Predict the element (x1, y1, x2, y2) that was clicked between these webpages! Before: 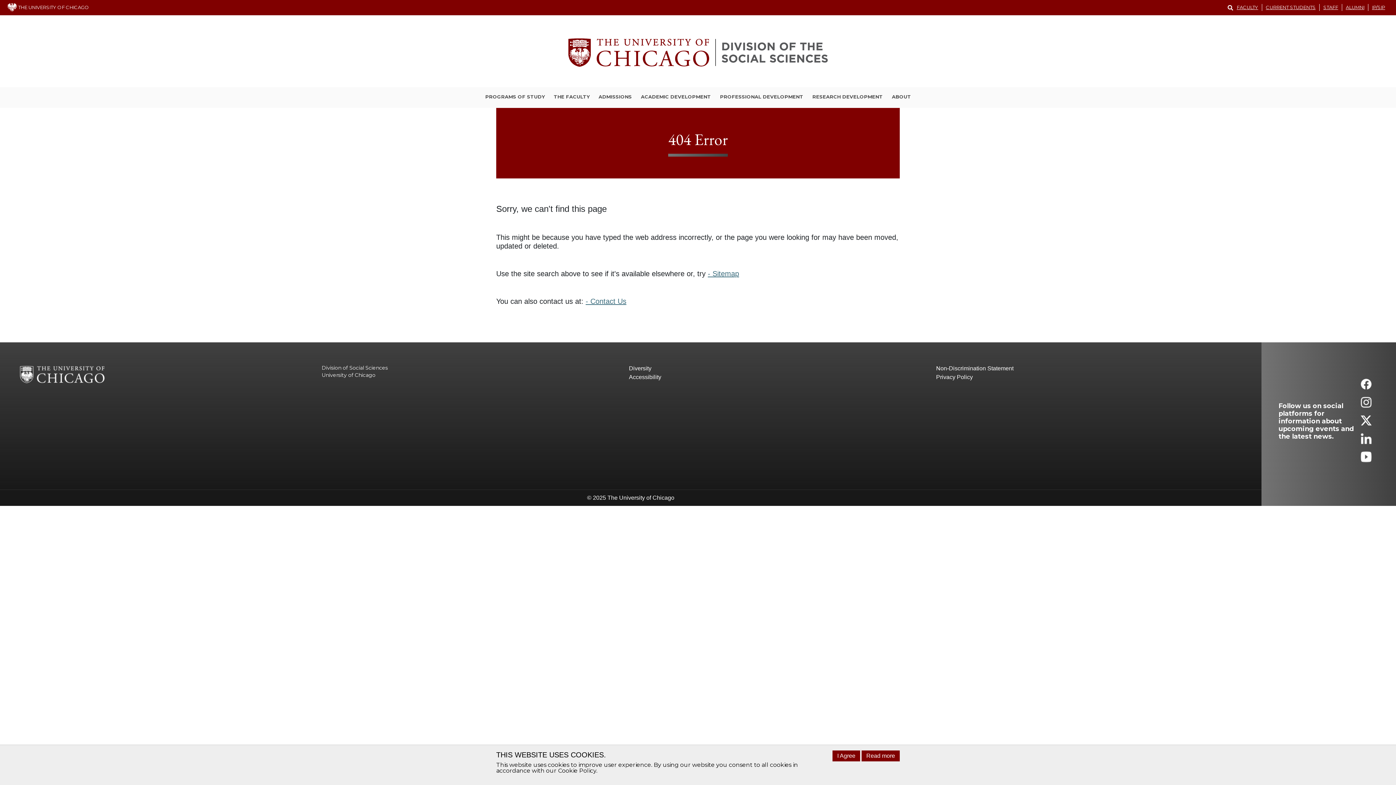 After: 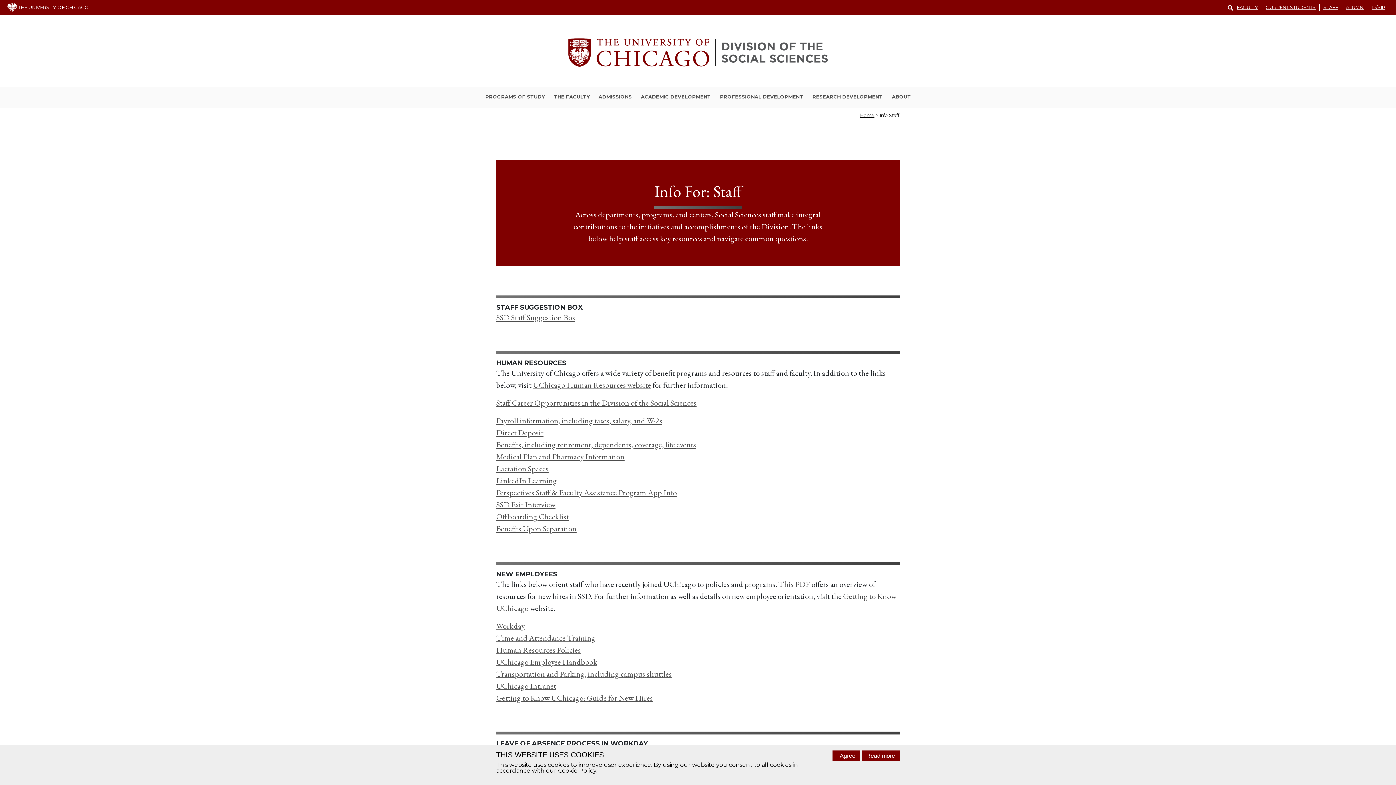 Action: bbox: (1320, 4, 1342, 10) label: STAFF